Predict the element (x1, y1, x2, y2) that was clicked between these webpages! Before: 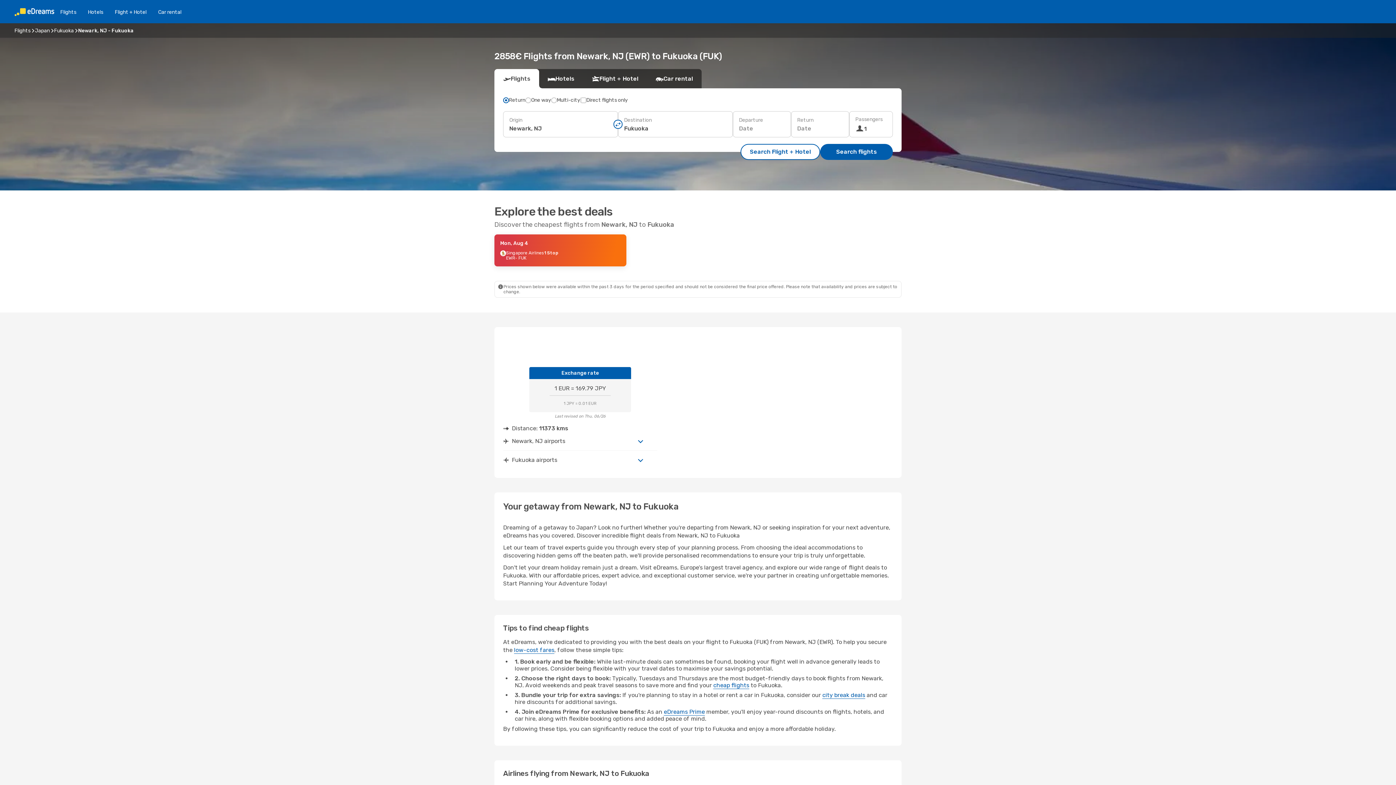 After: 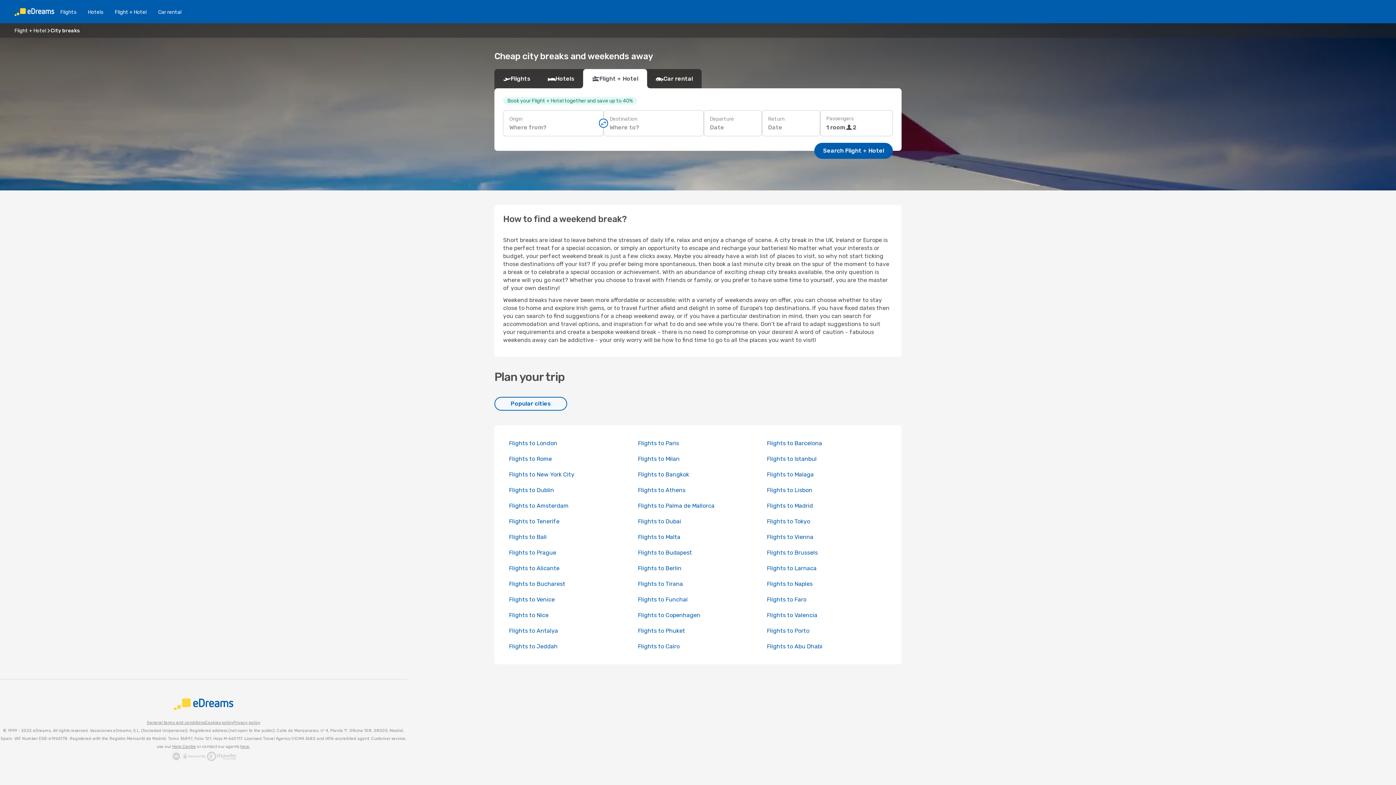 Action: label: city break deals bbox: (822, 692, 865, 699)